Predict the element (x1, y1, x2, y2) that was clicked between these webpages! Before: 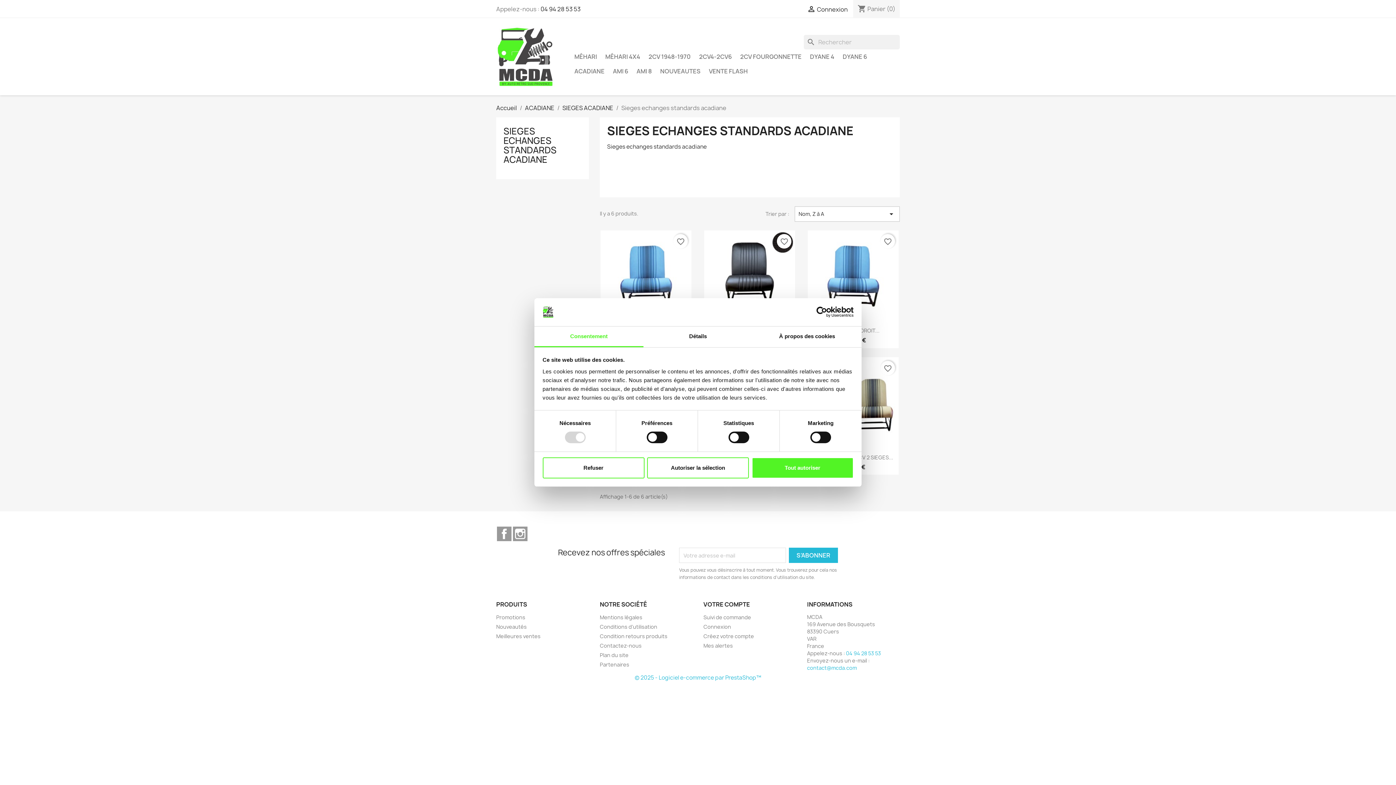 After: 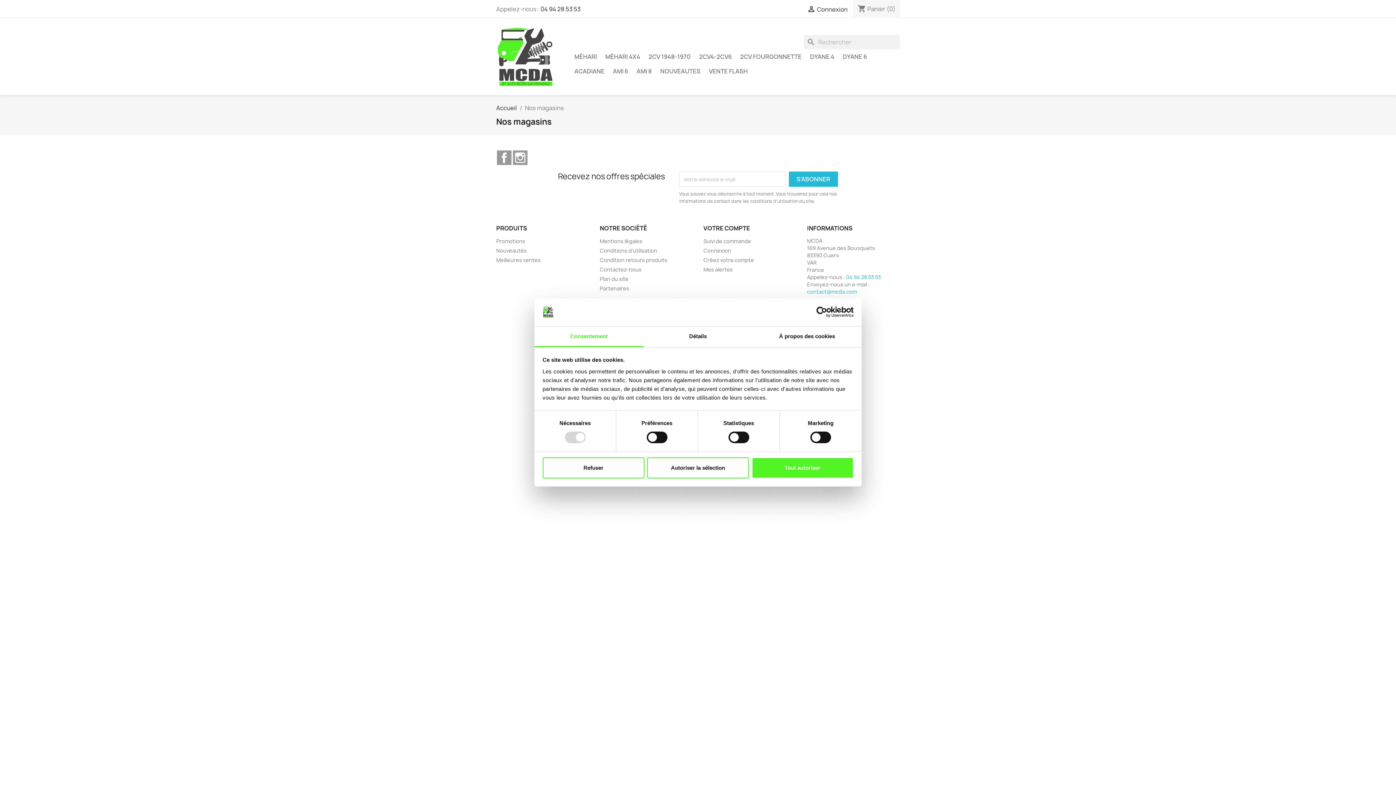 Action: bbox: (600, 661, 629, 668) label: Partenaires